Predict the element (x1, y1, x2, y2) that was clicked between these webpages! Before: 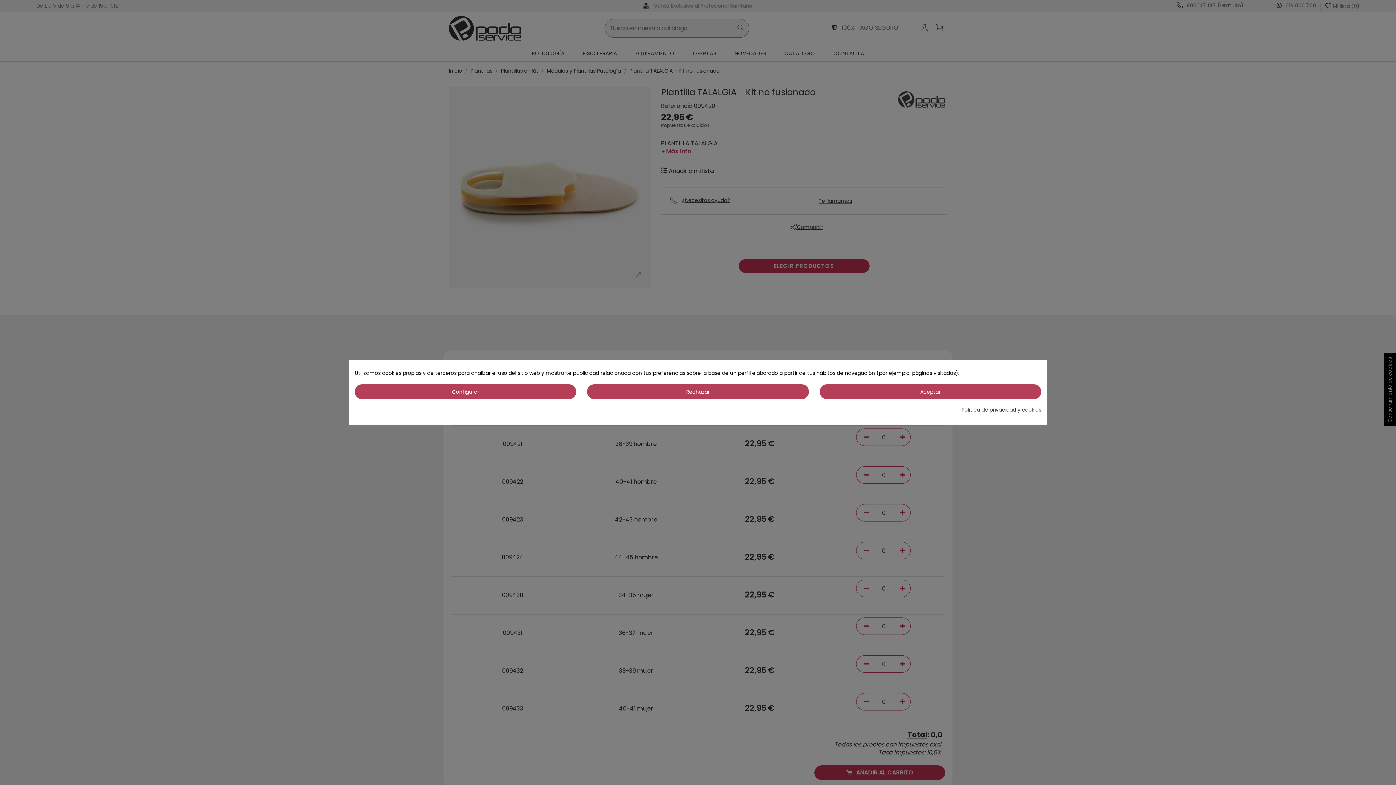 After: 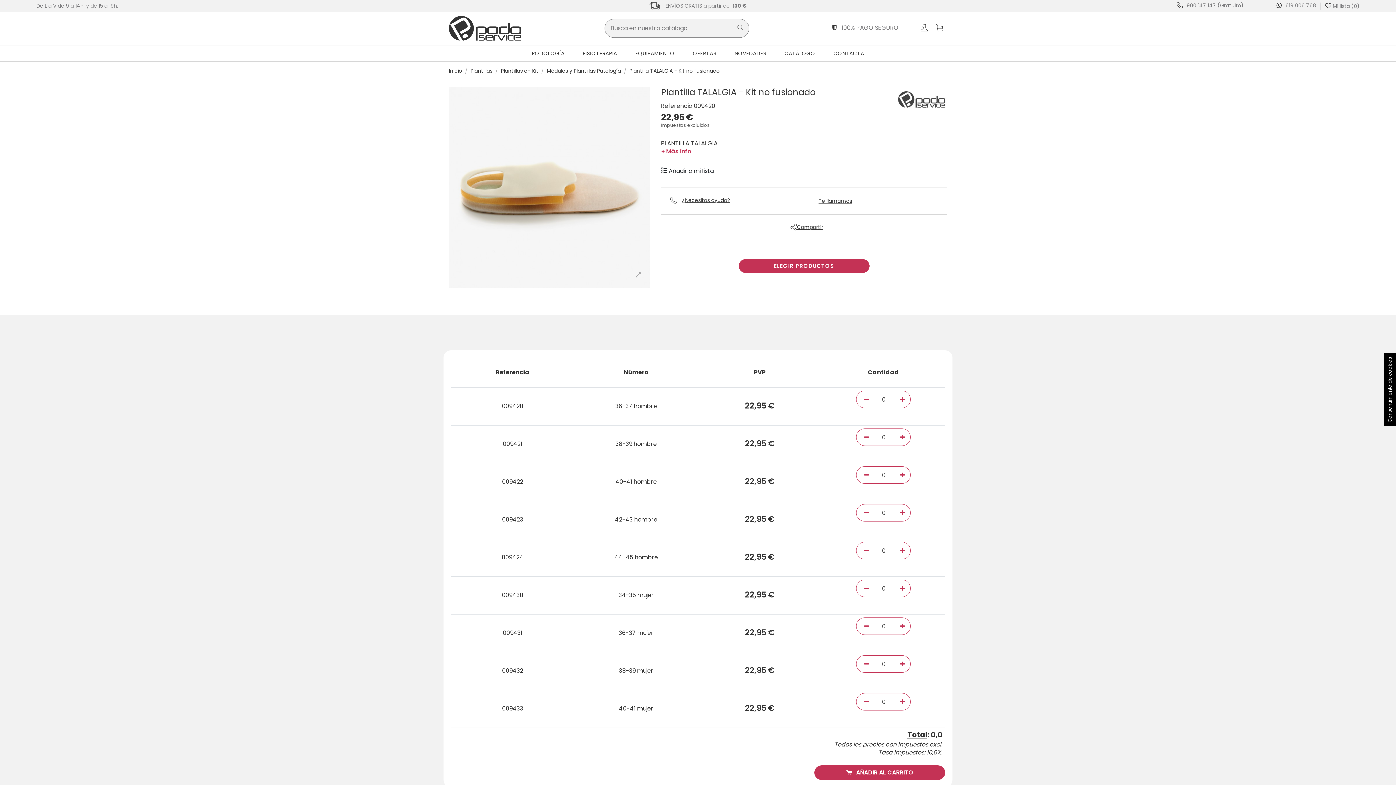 Action: bbox: (587, 384, 808, 399) label: Rechazar